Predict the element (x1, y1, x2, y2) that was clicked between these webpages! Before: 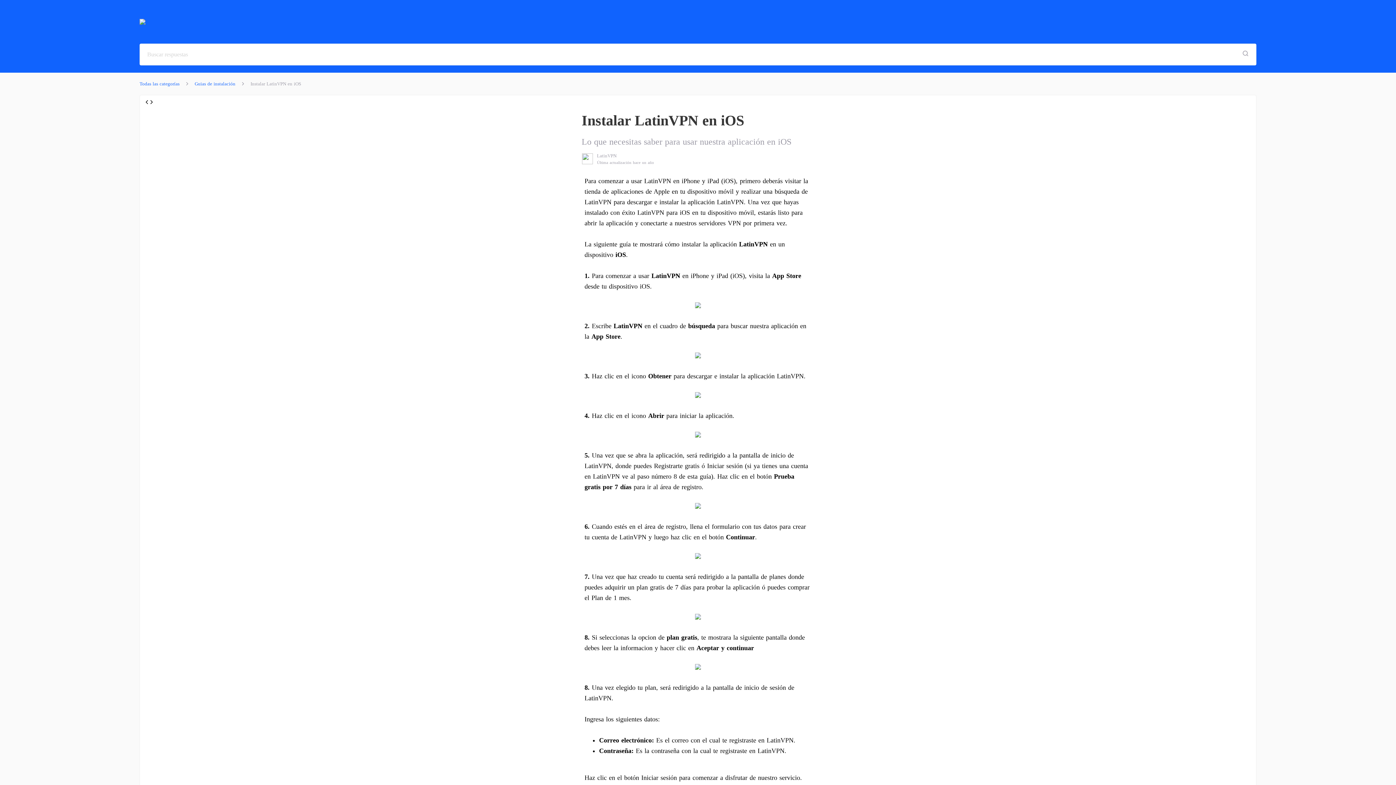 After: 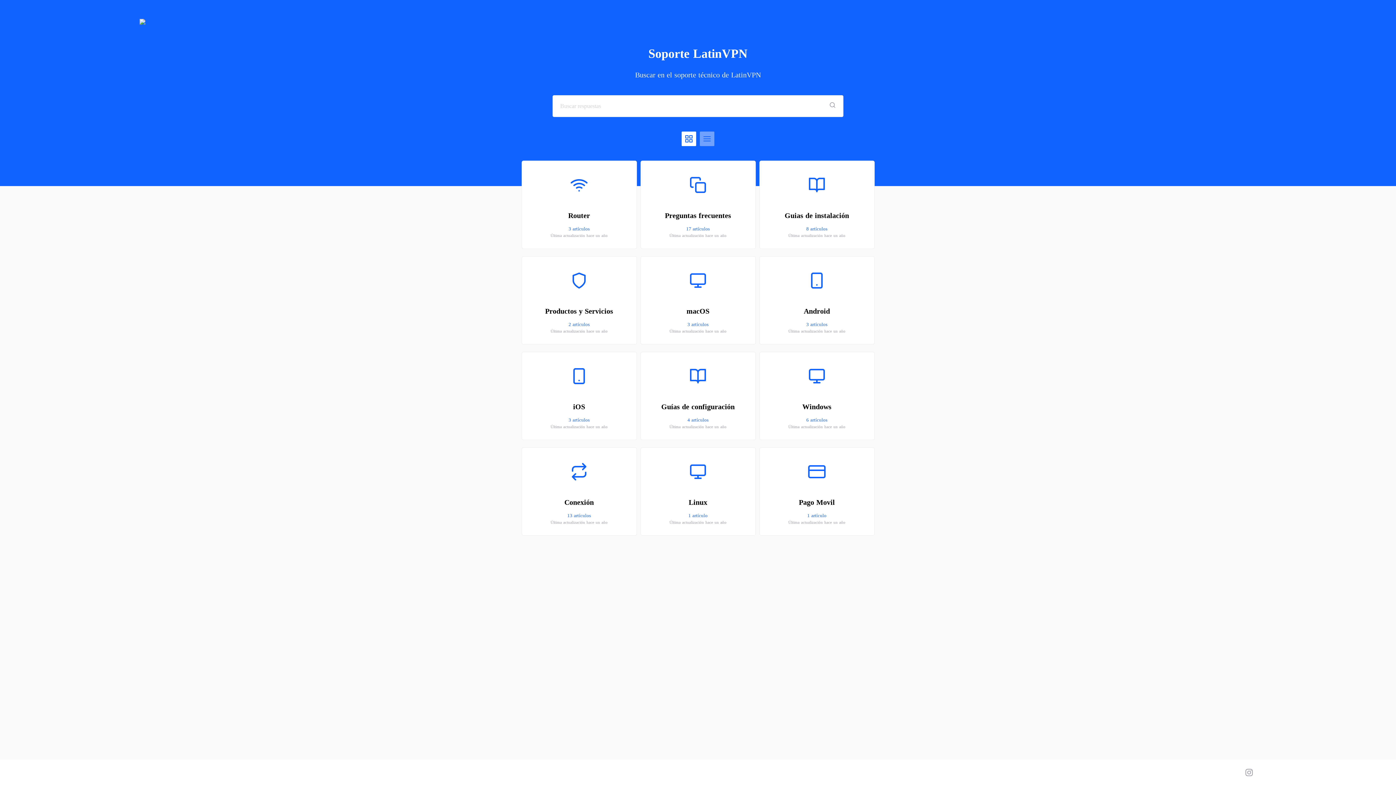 Action: label: Todas las categorías bbox: (139, 80, 179, 87)